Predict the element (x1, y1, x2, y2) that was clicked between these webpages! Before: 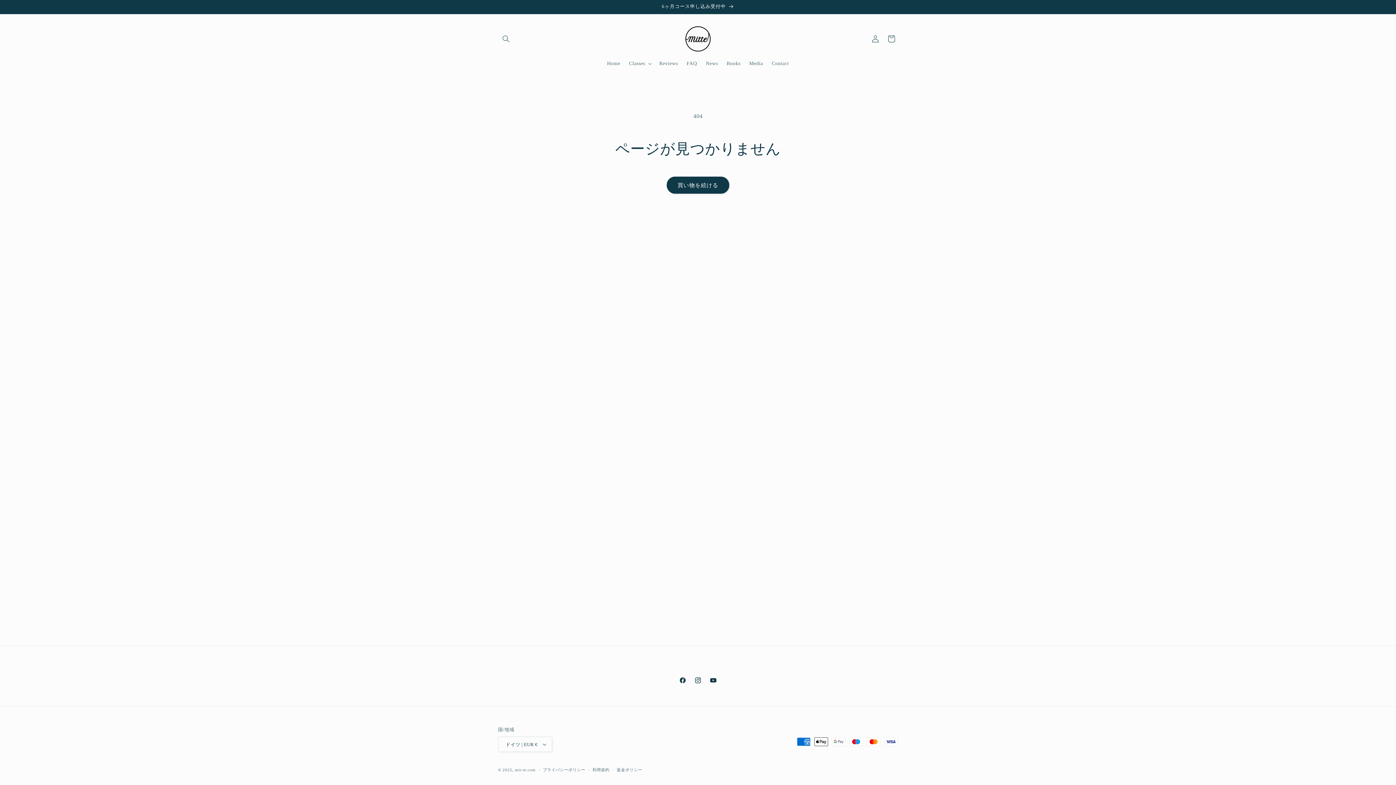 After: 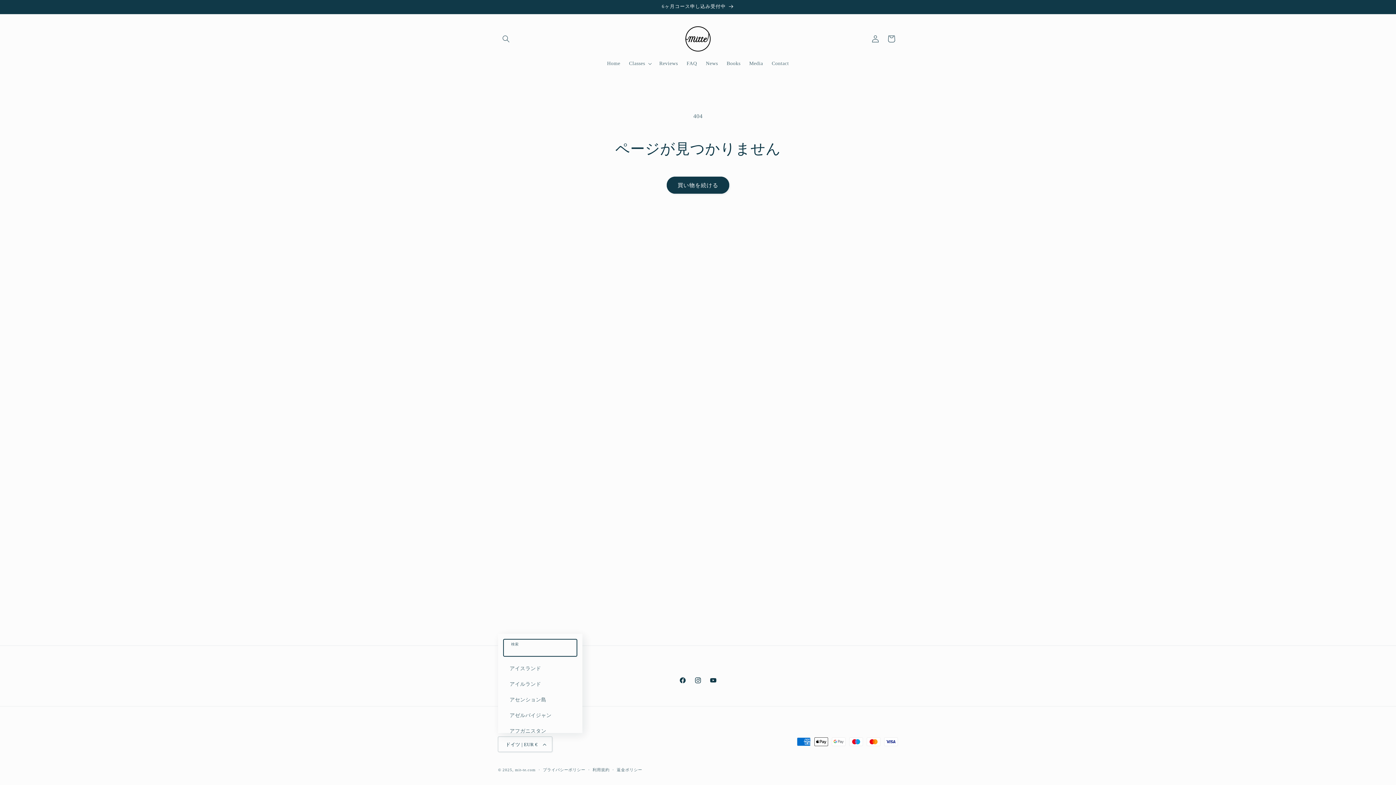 Action: label: ドイツ | EUR € bbox: (498, 737, 552, 752)